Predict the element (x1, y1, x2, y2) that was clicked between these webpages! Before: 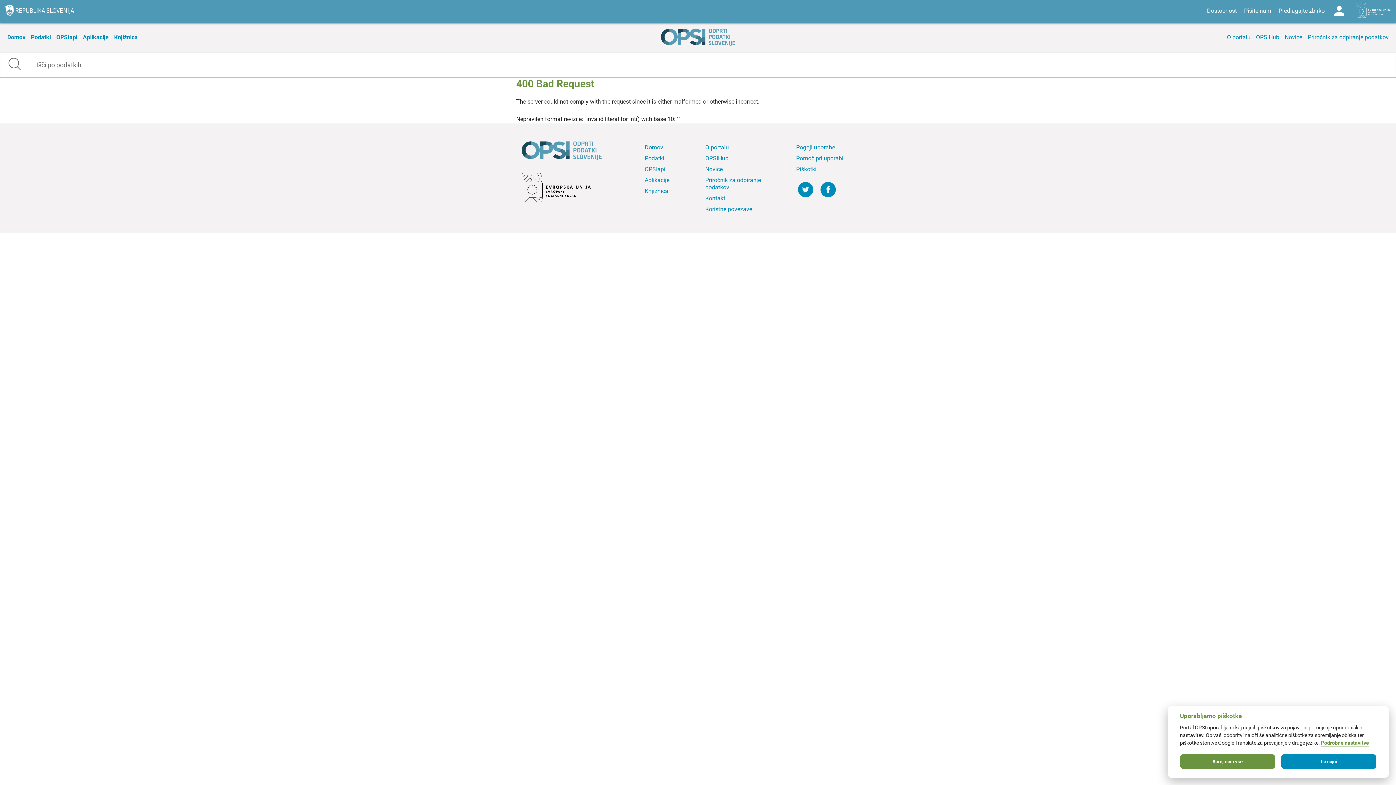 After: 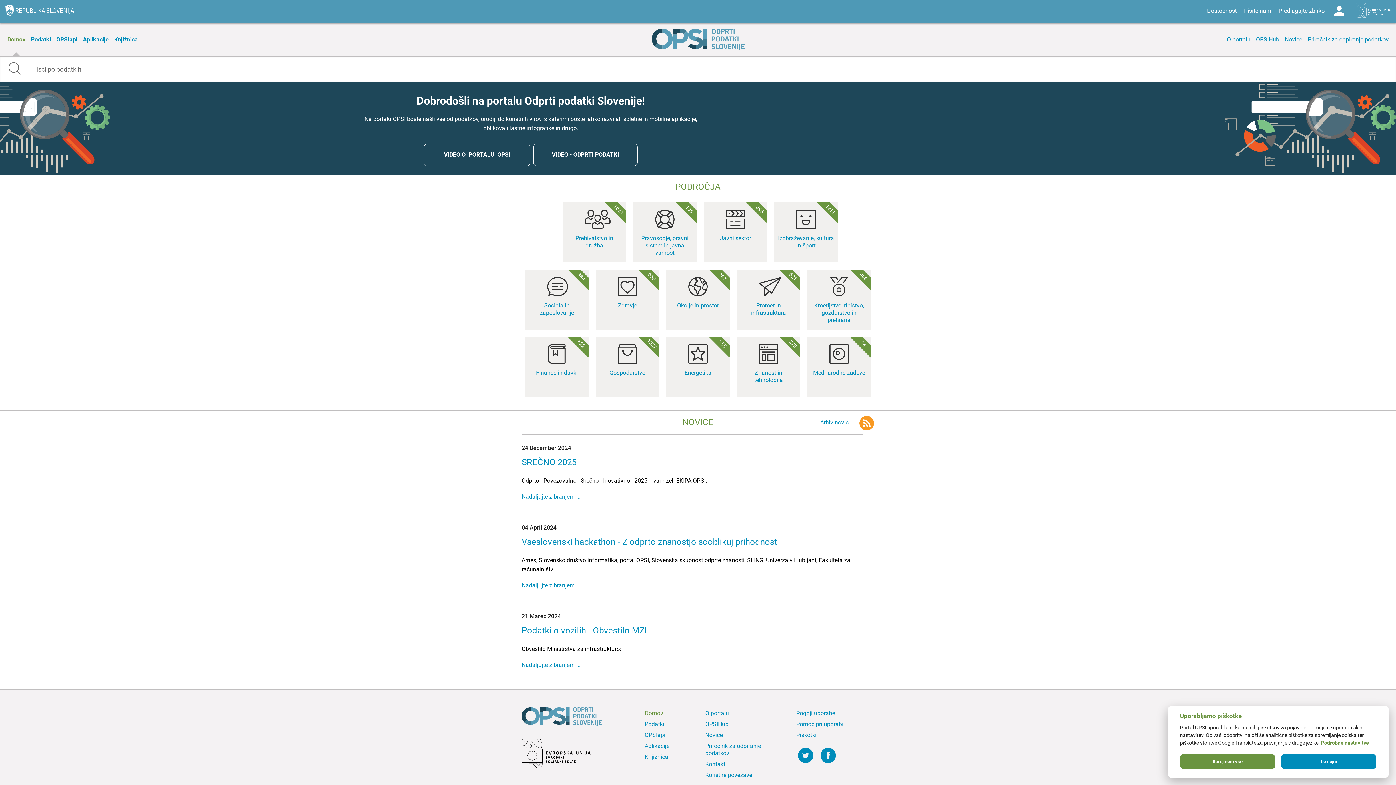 Action: bbox: (521, 140, 601, 161)